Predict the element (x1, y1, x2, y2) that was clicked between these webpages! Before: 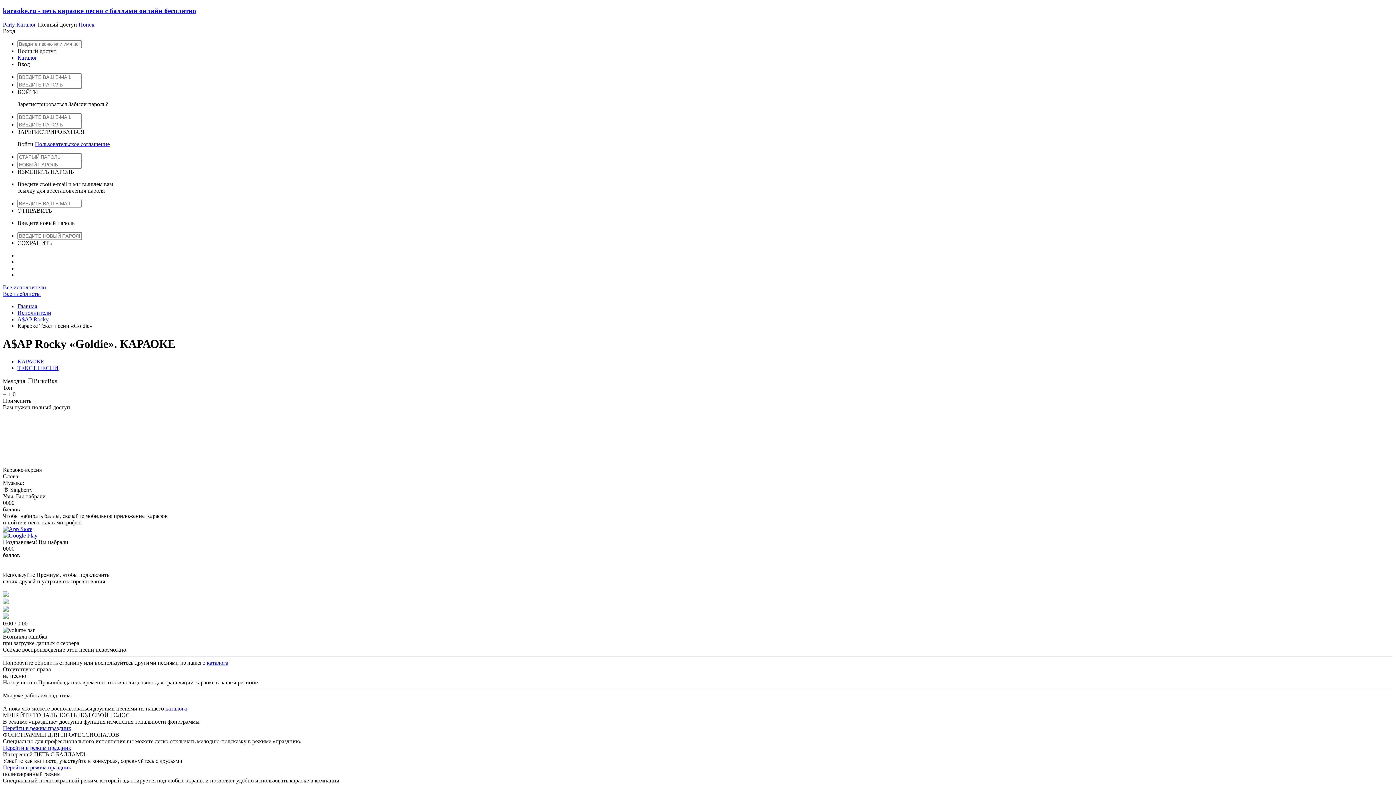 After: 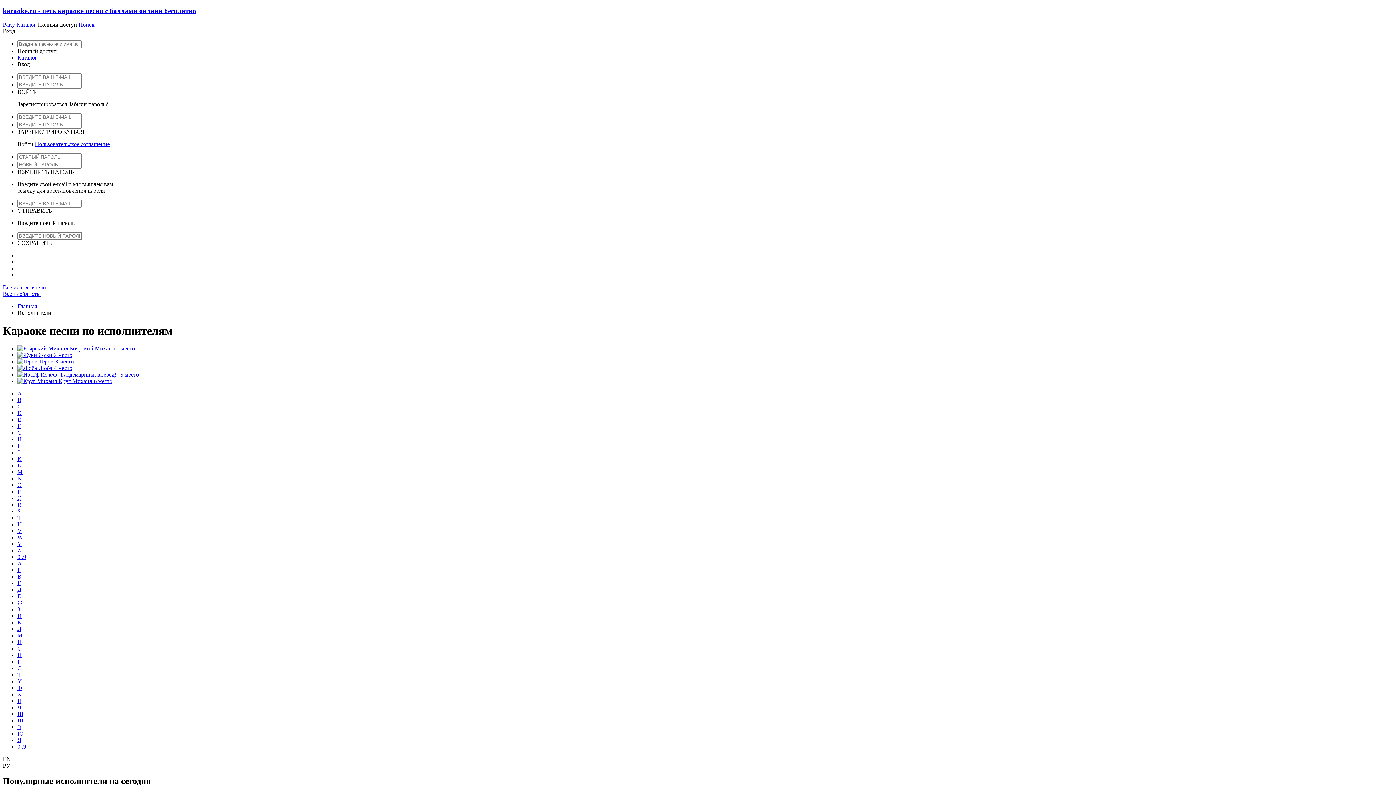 Action: bbox: (17, 54, 37, 60) label: Каталог